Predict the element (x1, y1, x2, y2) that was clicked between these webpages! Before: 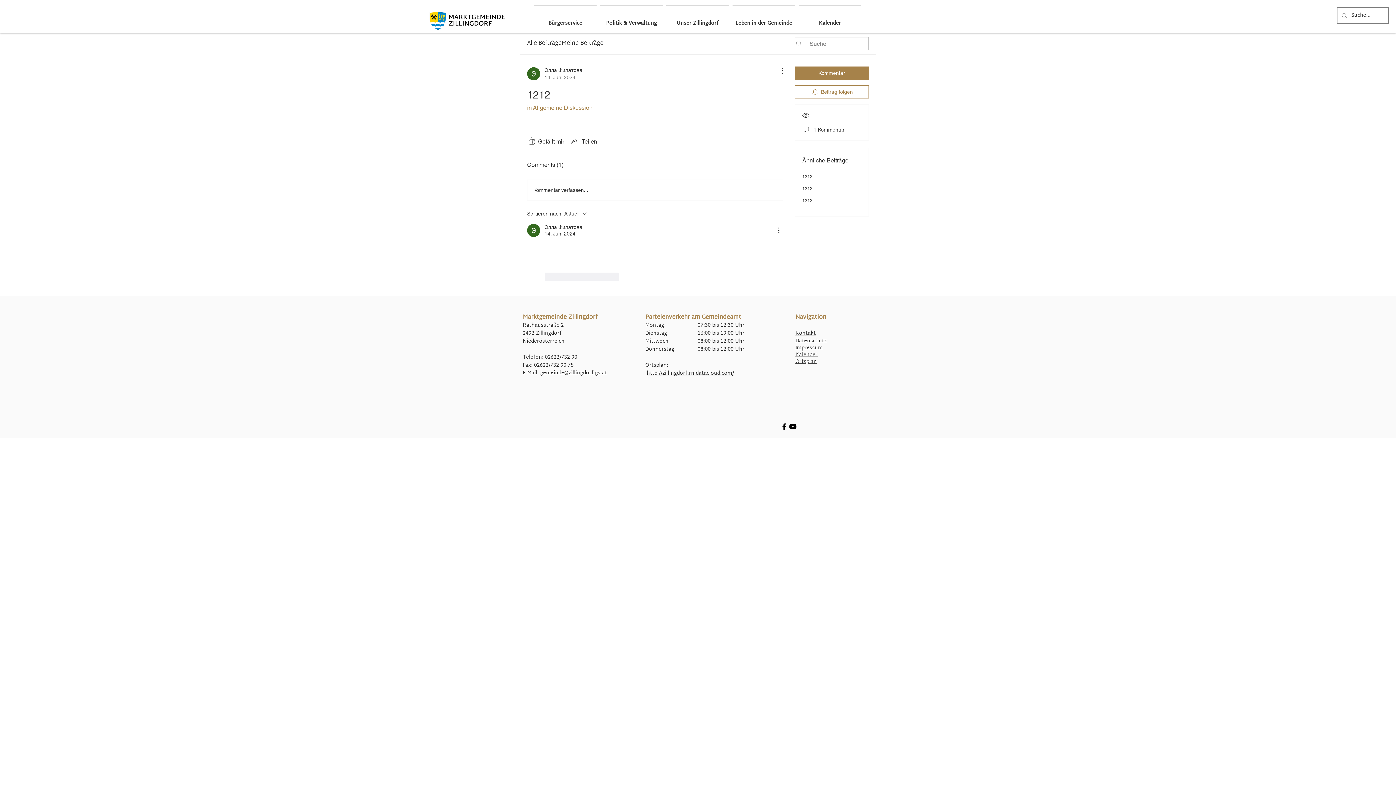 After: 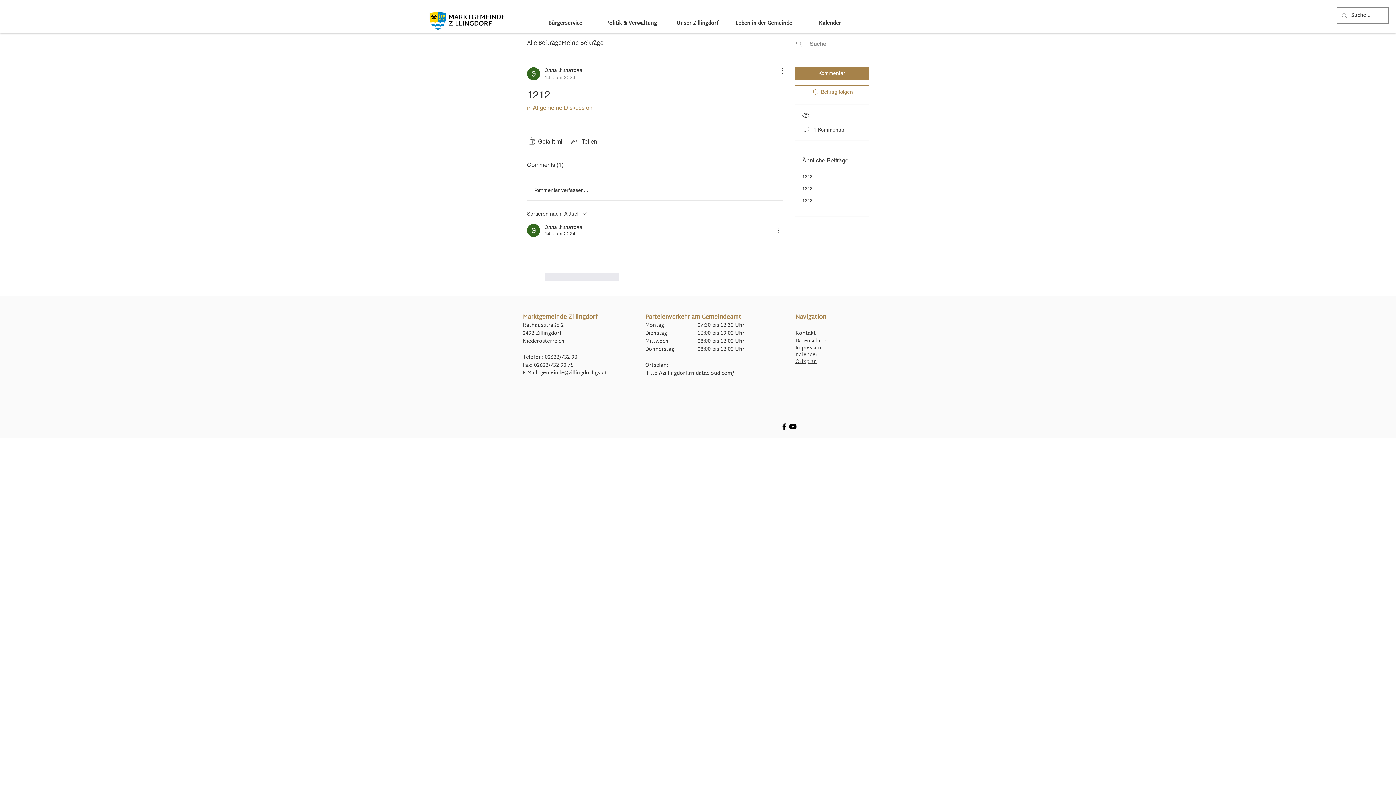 Action: bbox: (527, 180, 782, 200) label: Kommentar verfassen...